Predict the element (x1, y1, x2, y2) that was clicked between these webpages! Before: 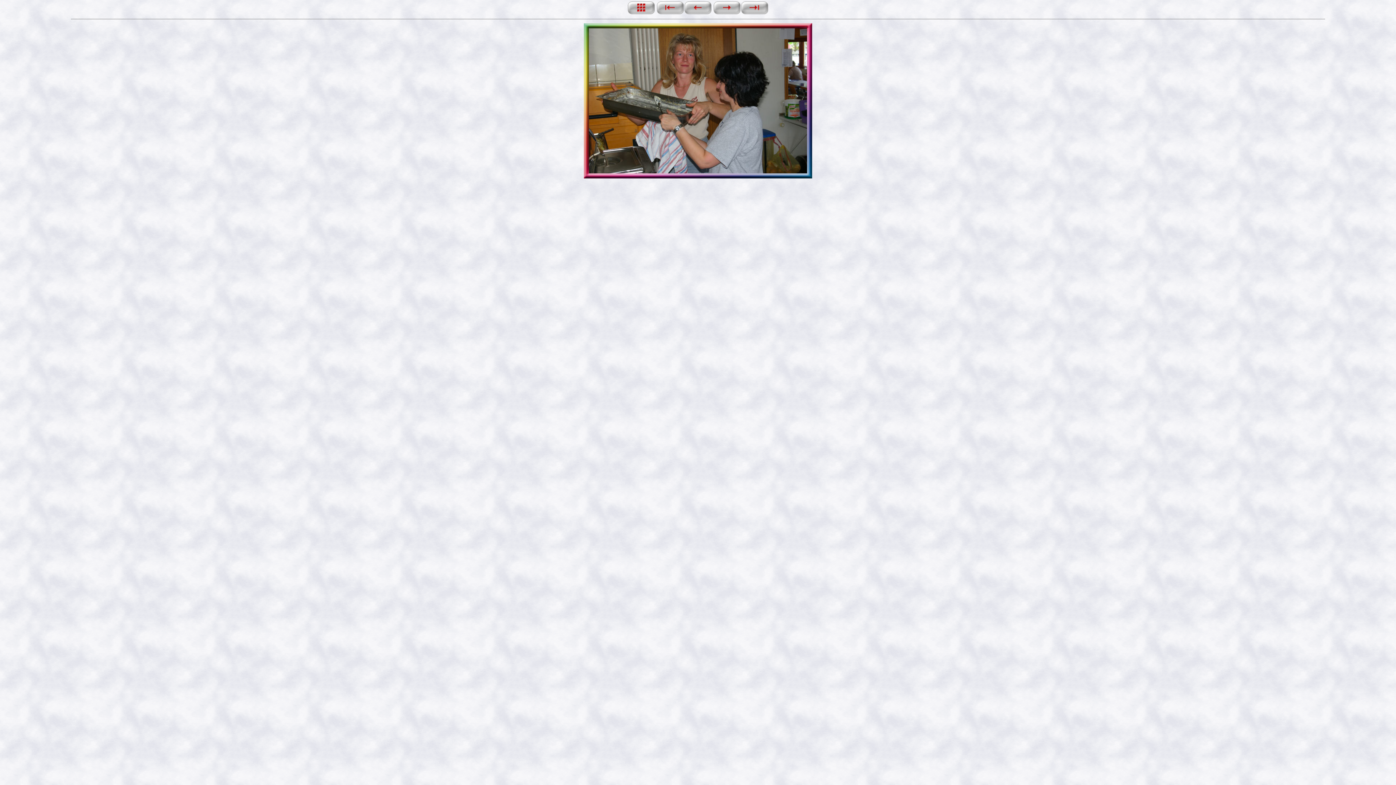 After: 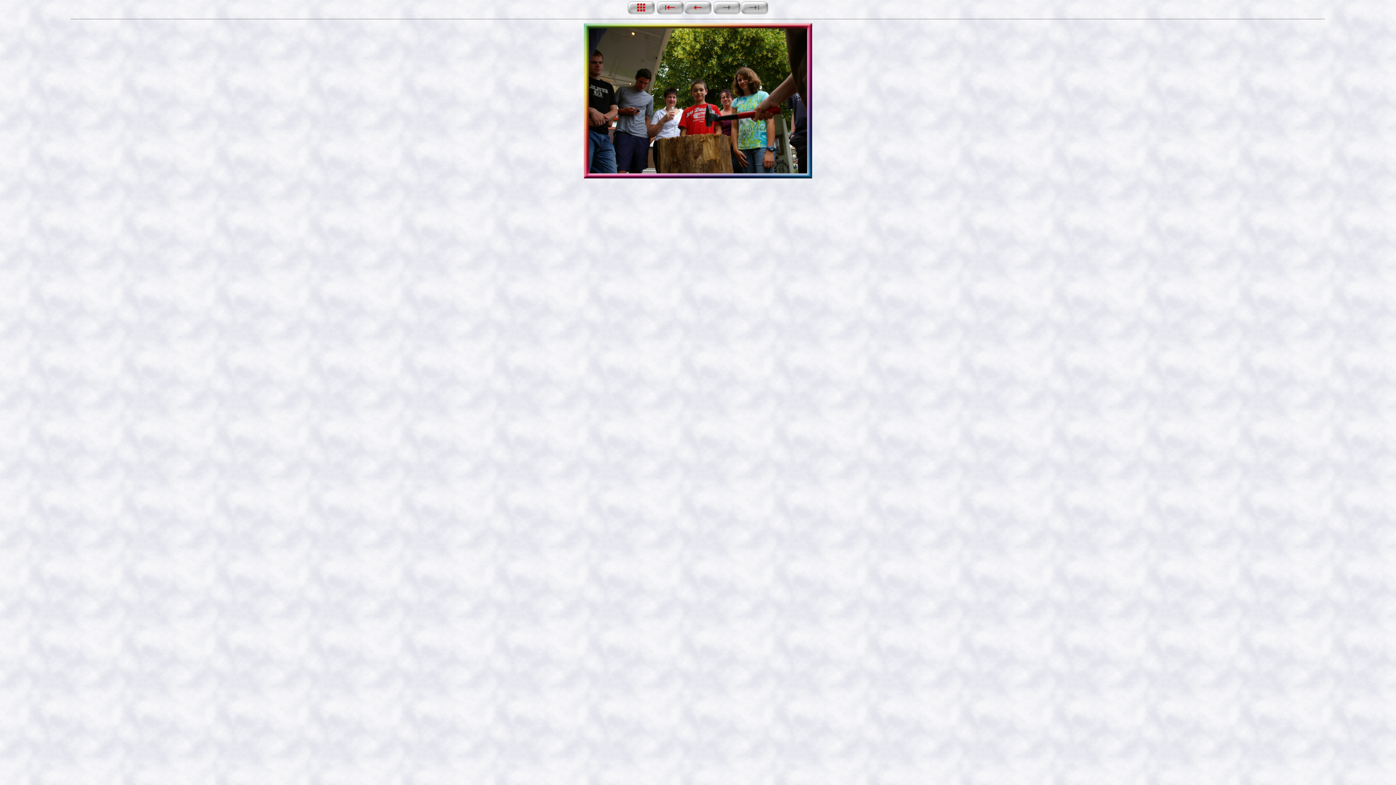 Action: bbox: (741, 9, 768, 15)